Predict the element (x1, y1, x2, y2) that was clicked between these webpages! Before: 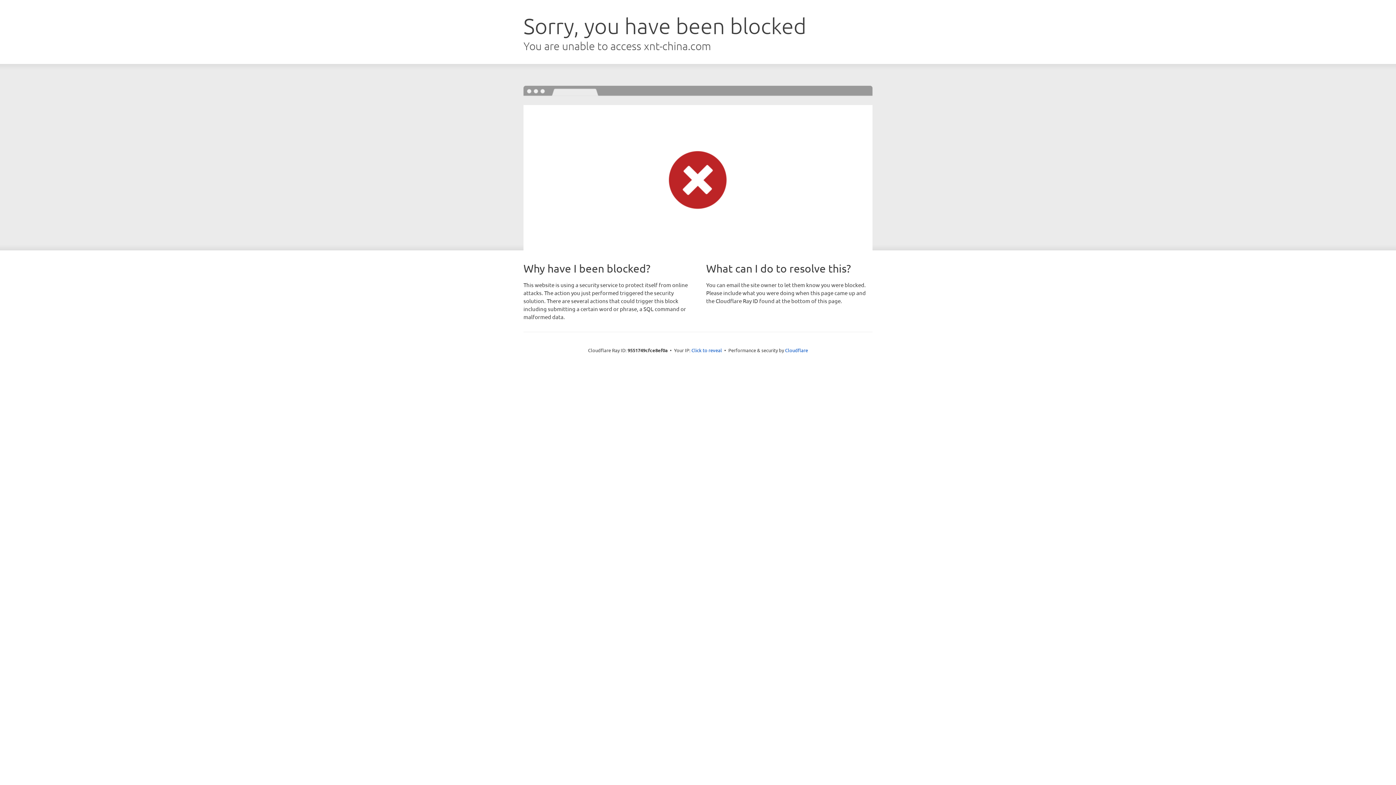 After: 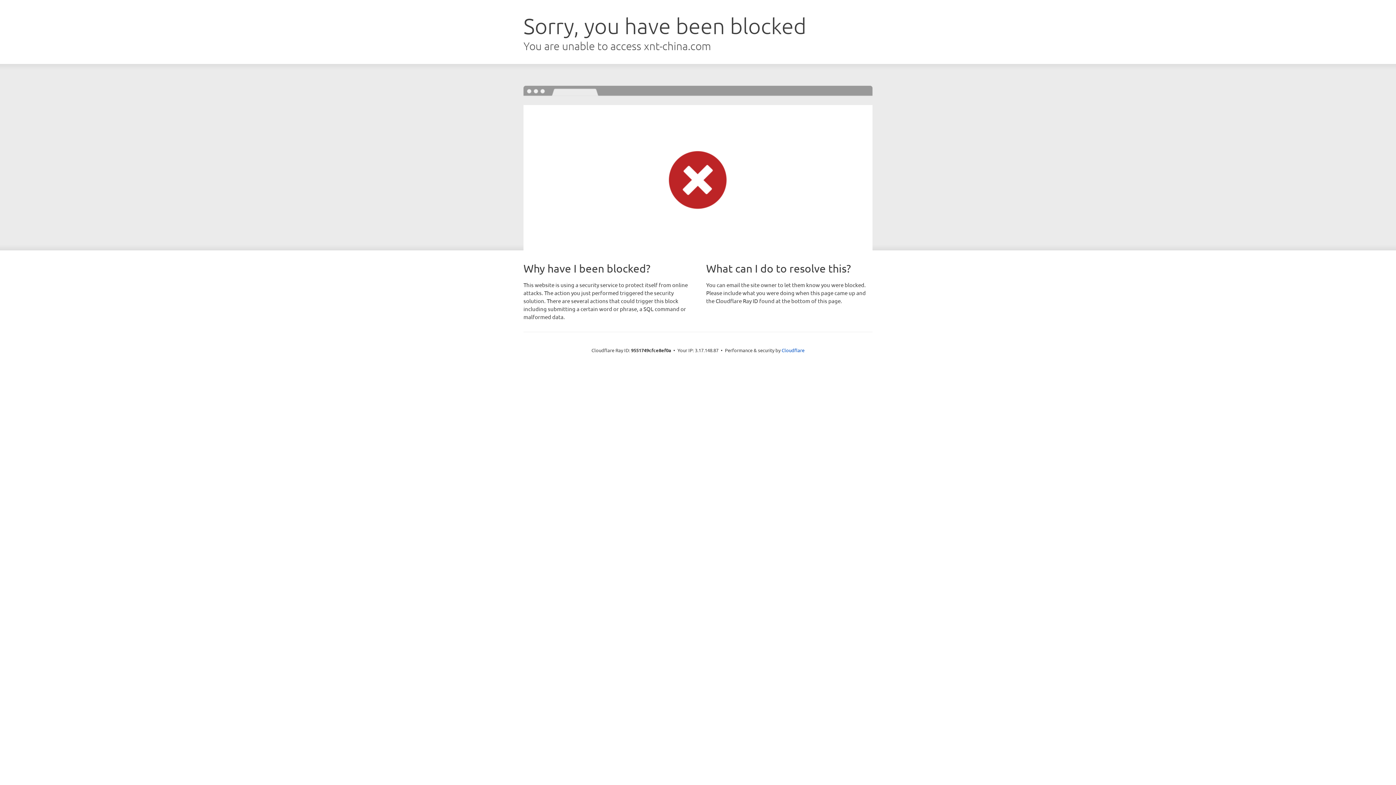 Action: label: Click to reveal bbox: (691, 346, 722, 353)